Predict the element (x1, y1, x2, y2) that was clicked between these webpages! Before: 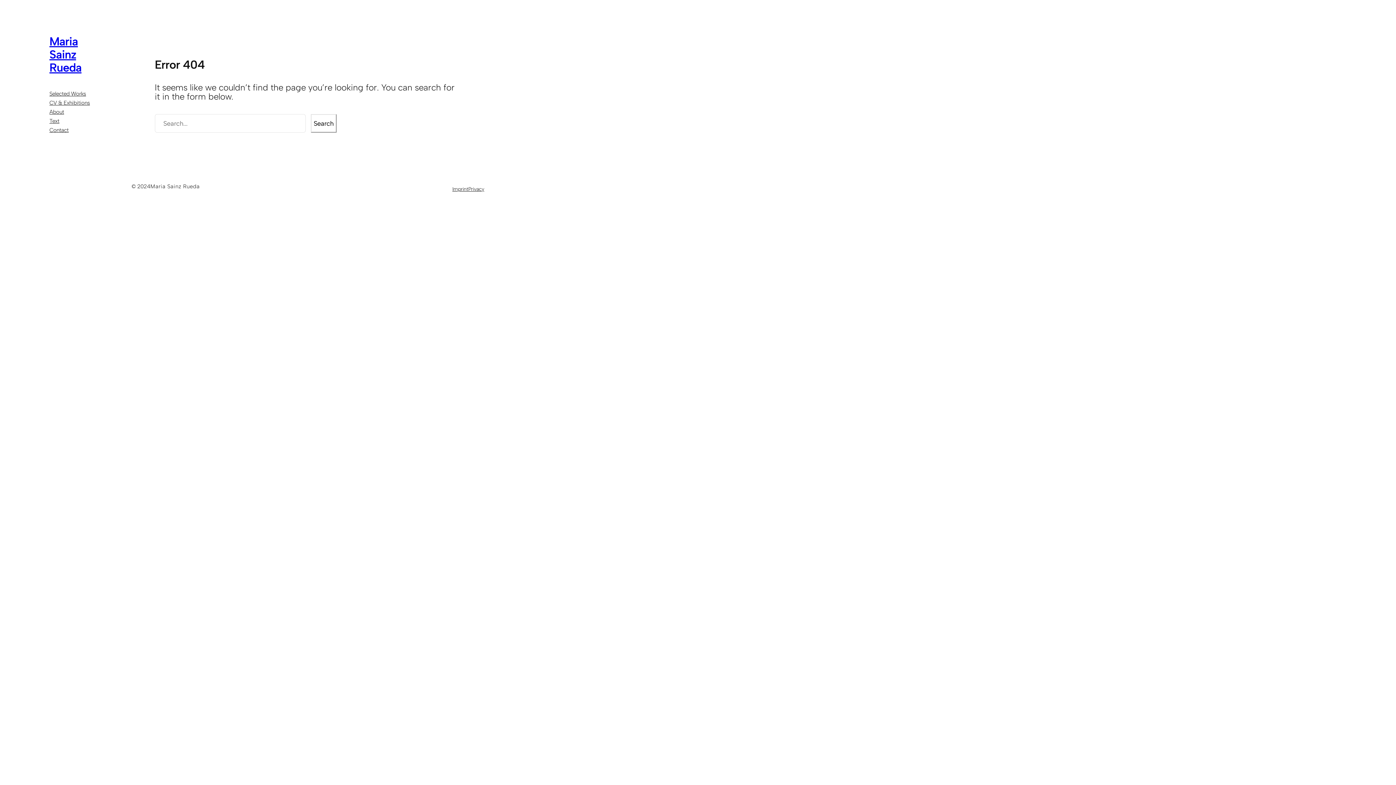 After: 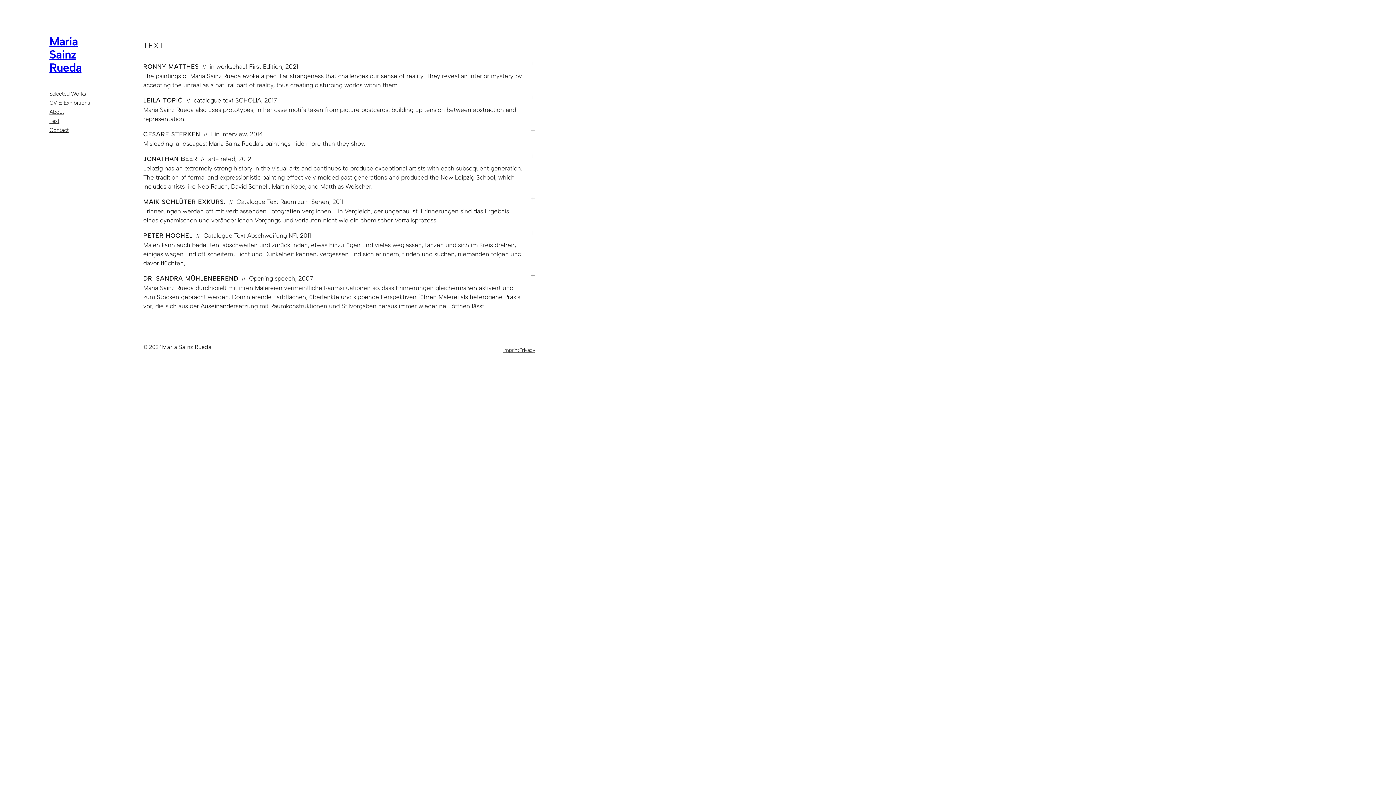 Action: label: Text bbox: (49, 116, 59, 125)